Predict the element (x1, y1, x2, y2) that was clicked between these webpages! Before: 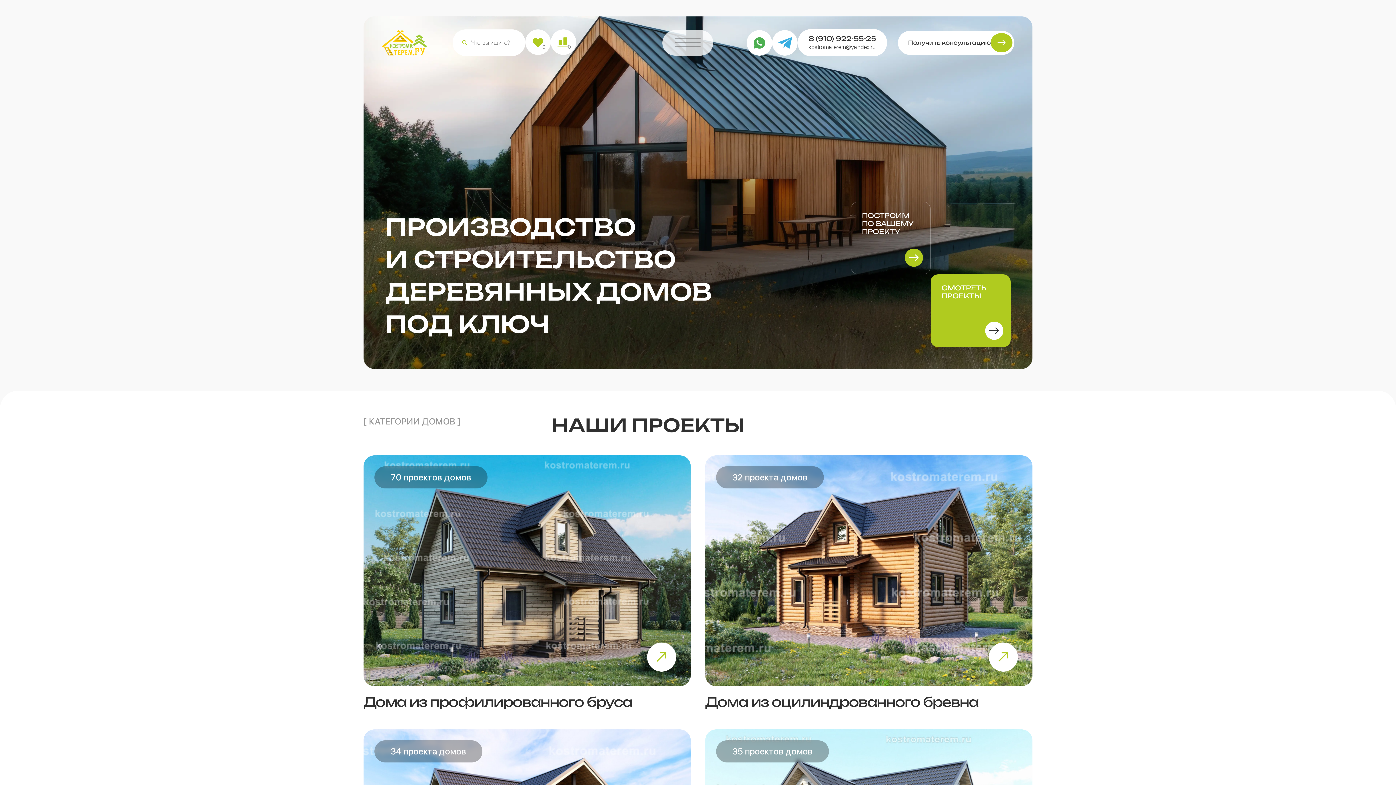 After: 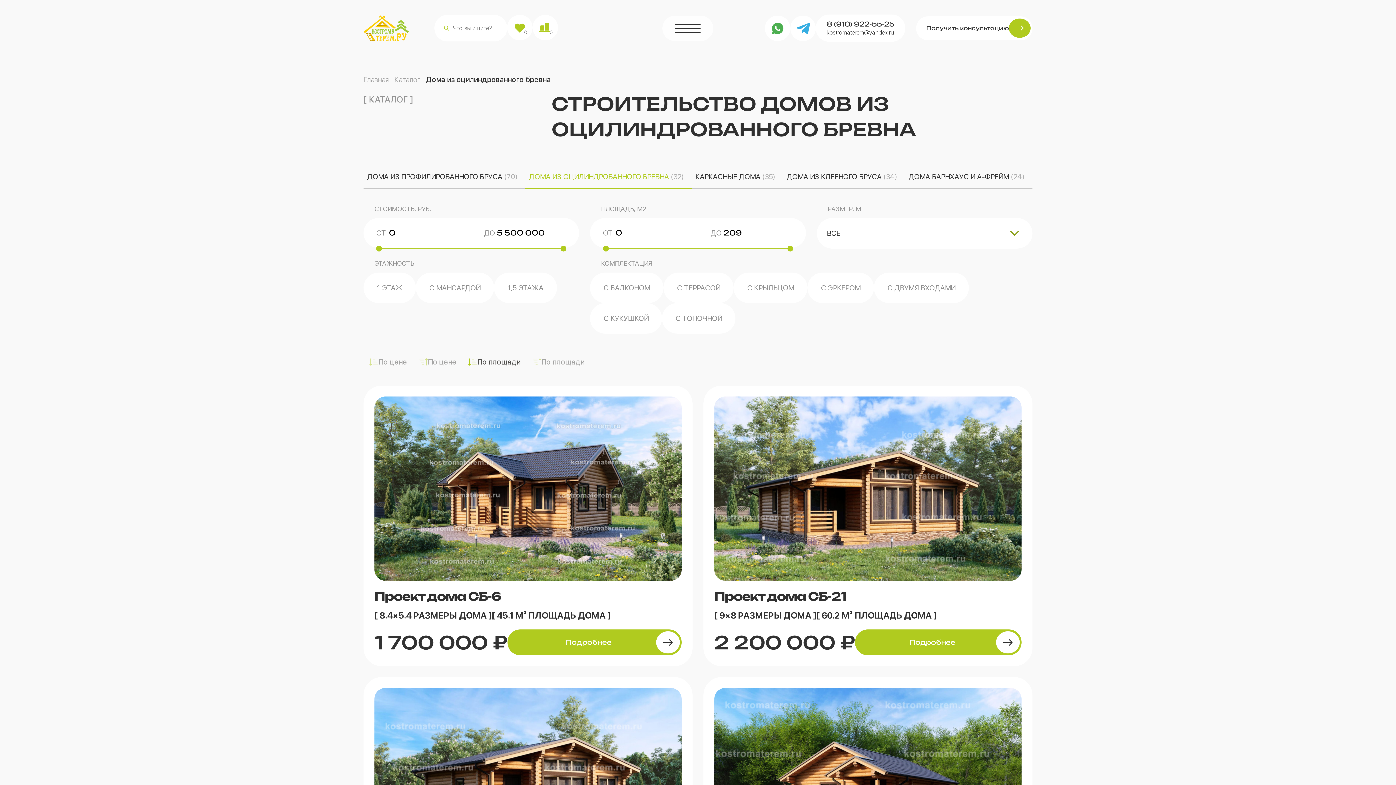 Action: bbox: (705, 455, 1032, 710) label: 32 проекта домов
Дома из оцилиндрованного бревна